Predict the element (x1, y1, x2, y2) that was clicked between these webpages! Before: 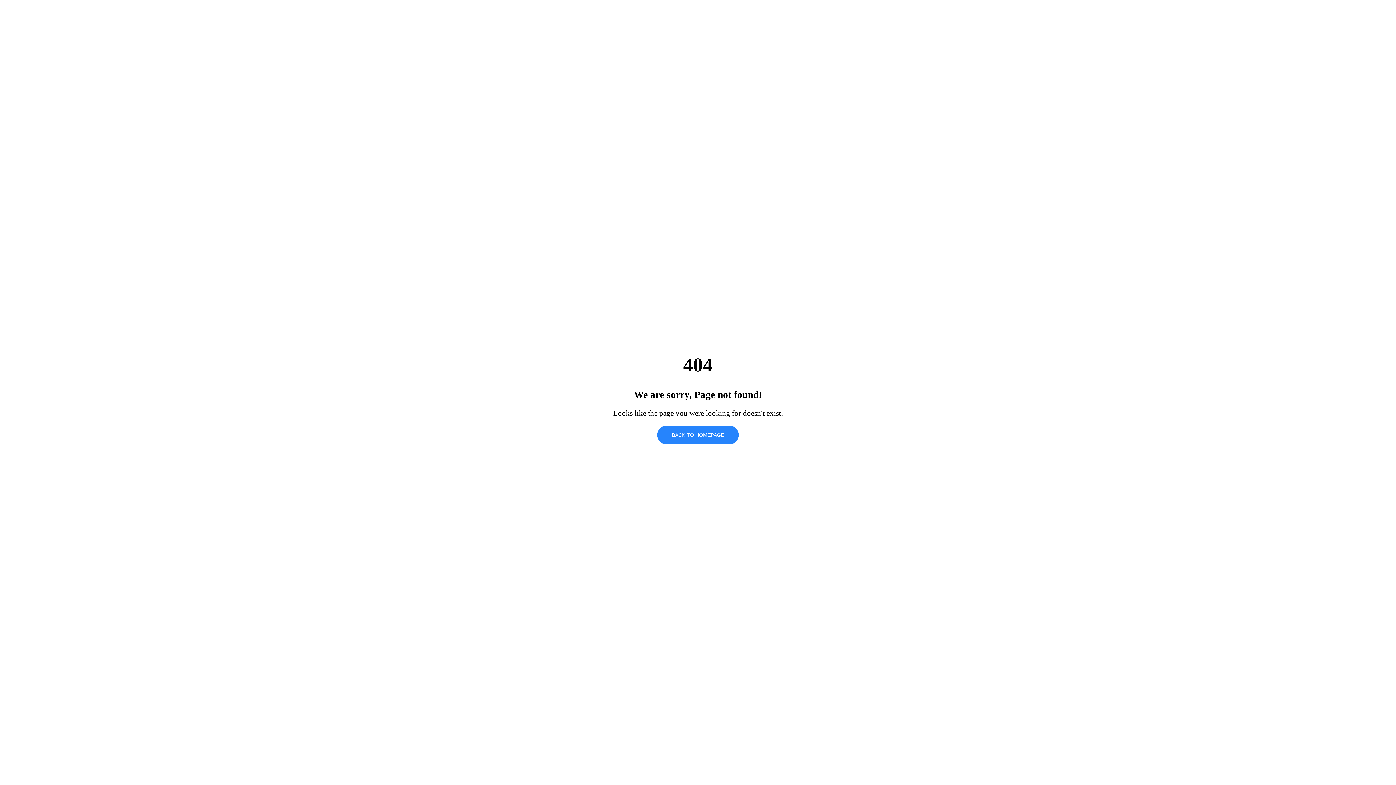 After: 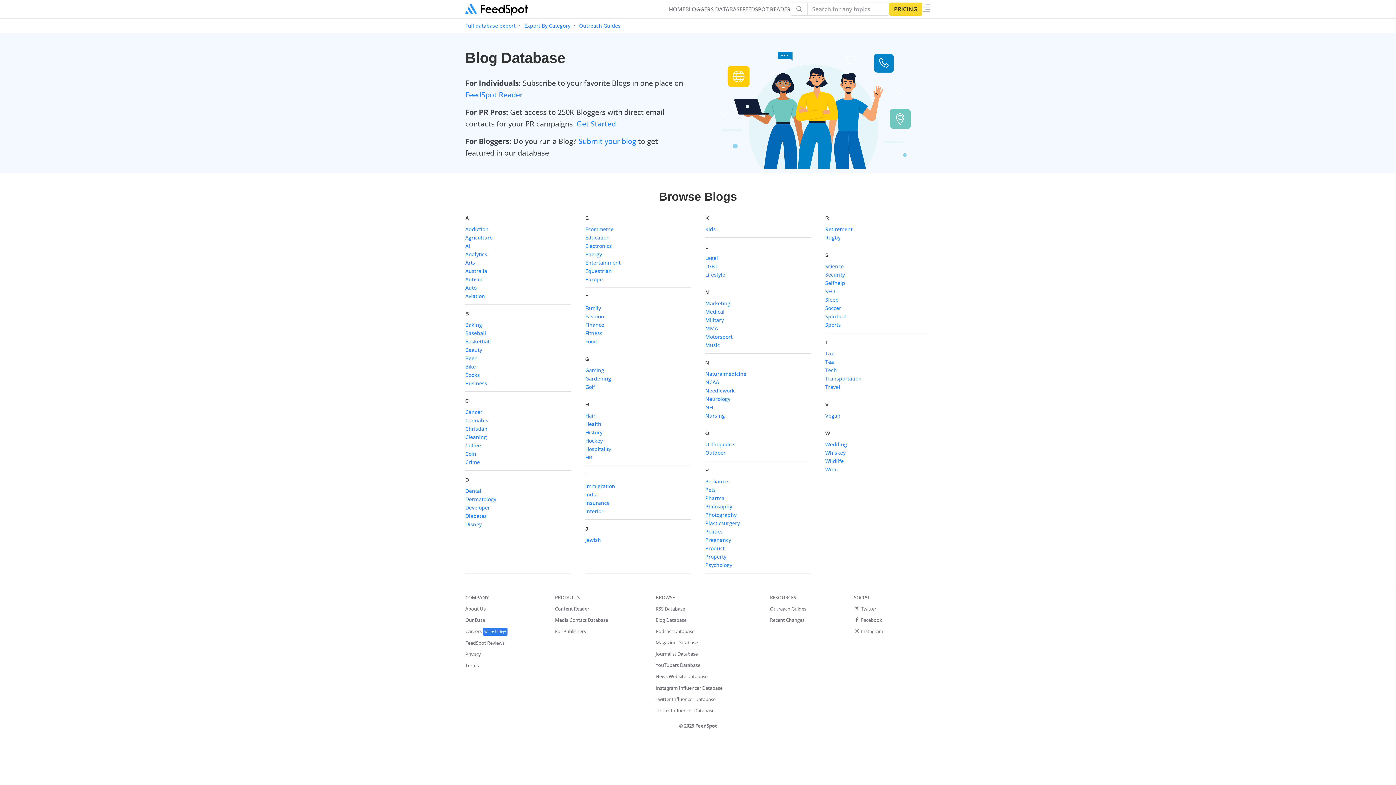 Action: label: BACK TO HOMEPAGE bbox: (657, 425, 738, 444)